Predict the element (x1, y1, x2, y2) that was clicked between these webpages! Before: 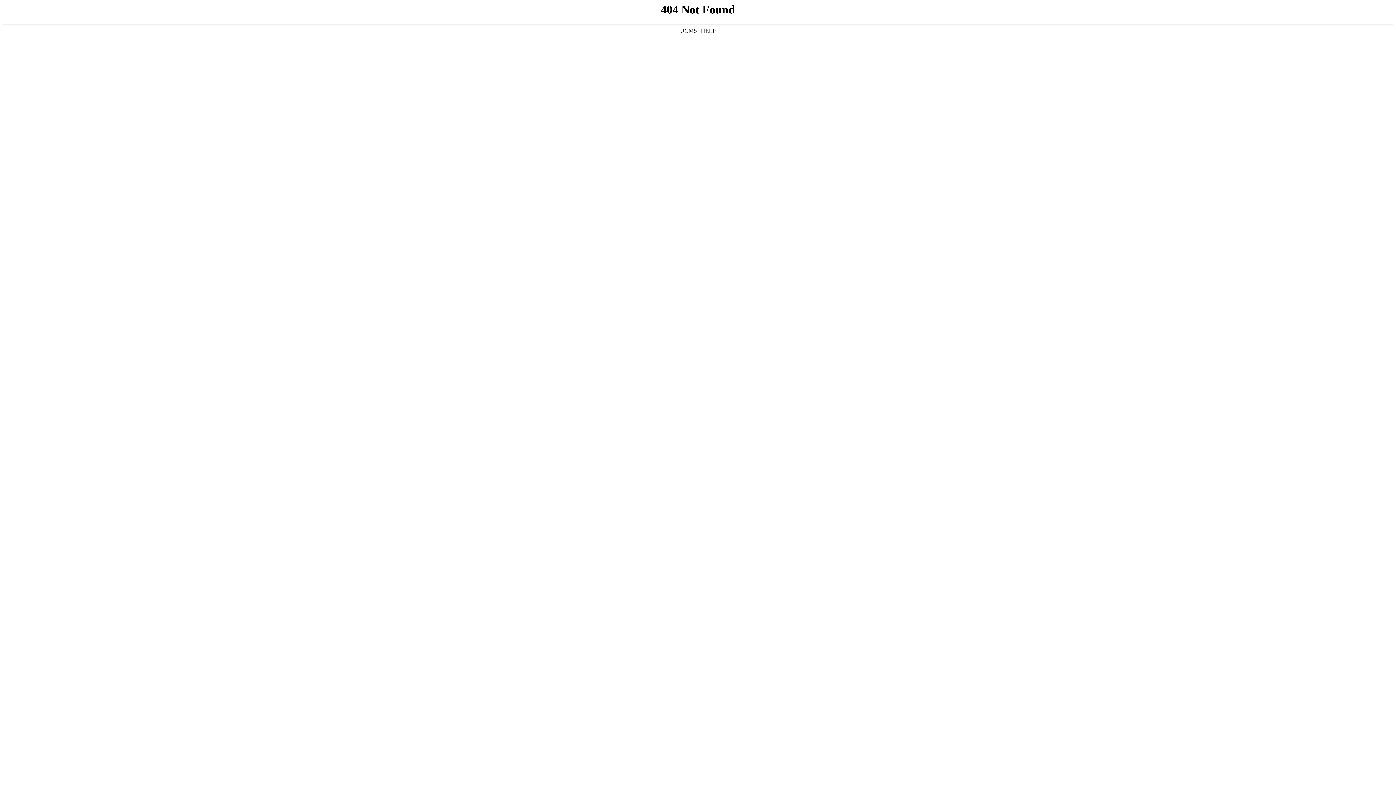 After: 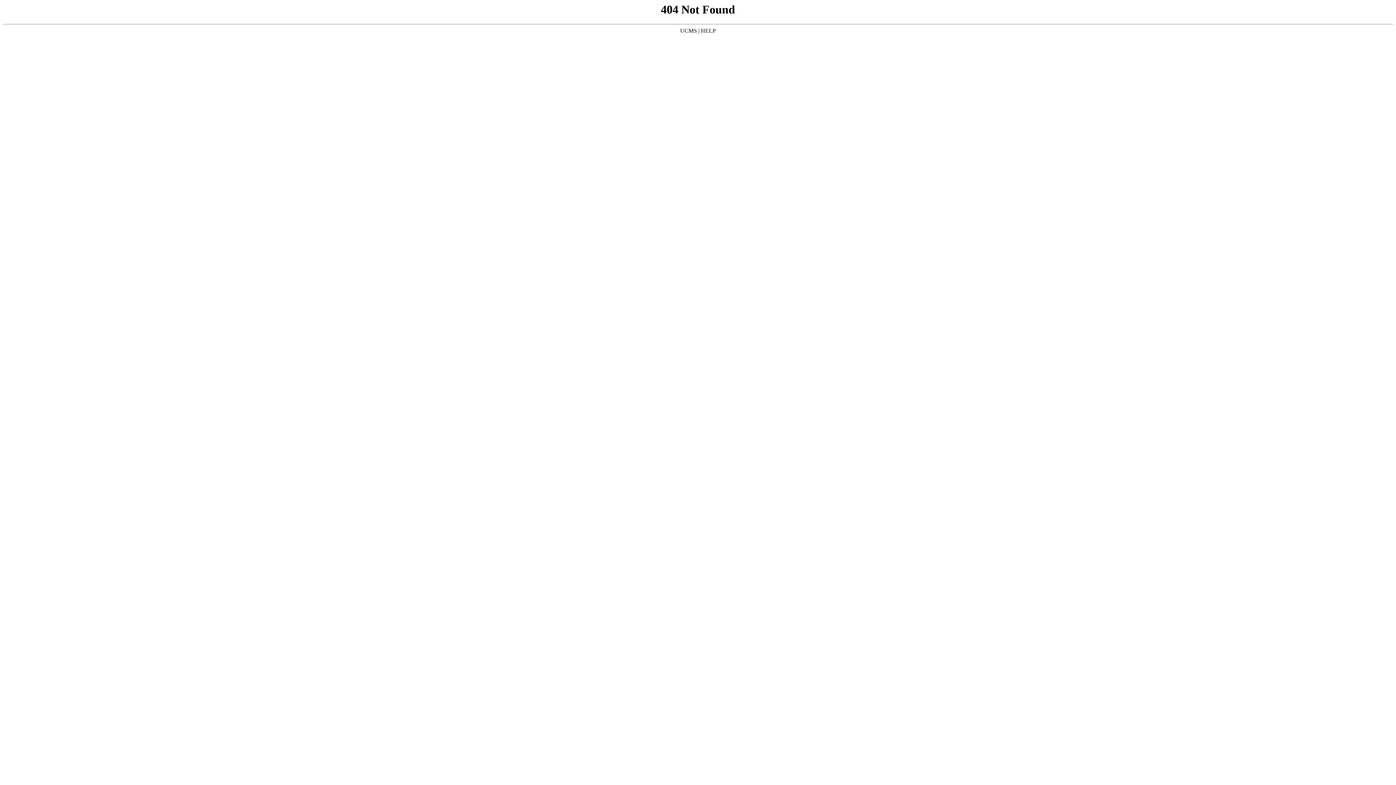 Action: label: UCMS bbox: (680, 27, 697, 33)